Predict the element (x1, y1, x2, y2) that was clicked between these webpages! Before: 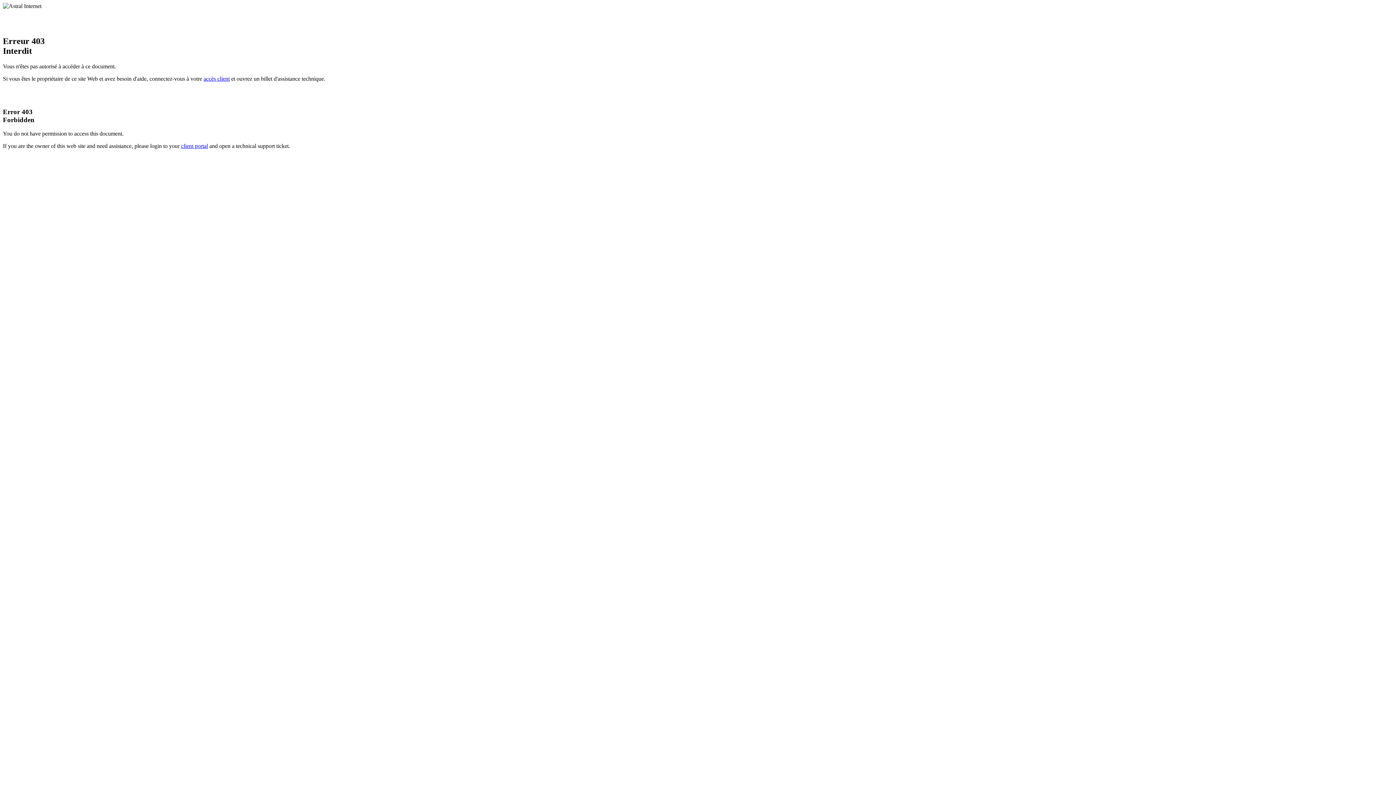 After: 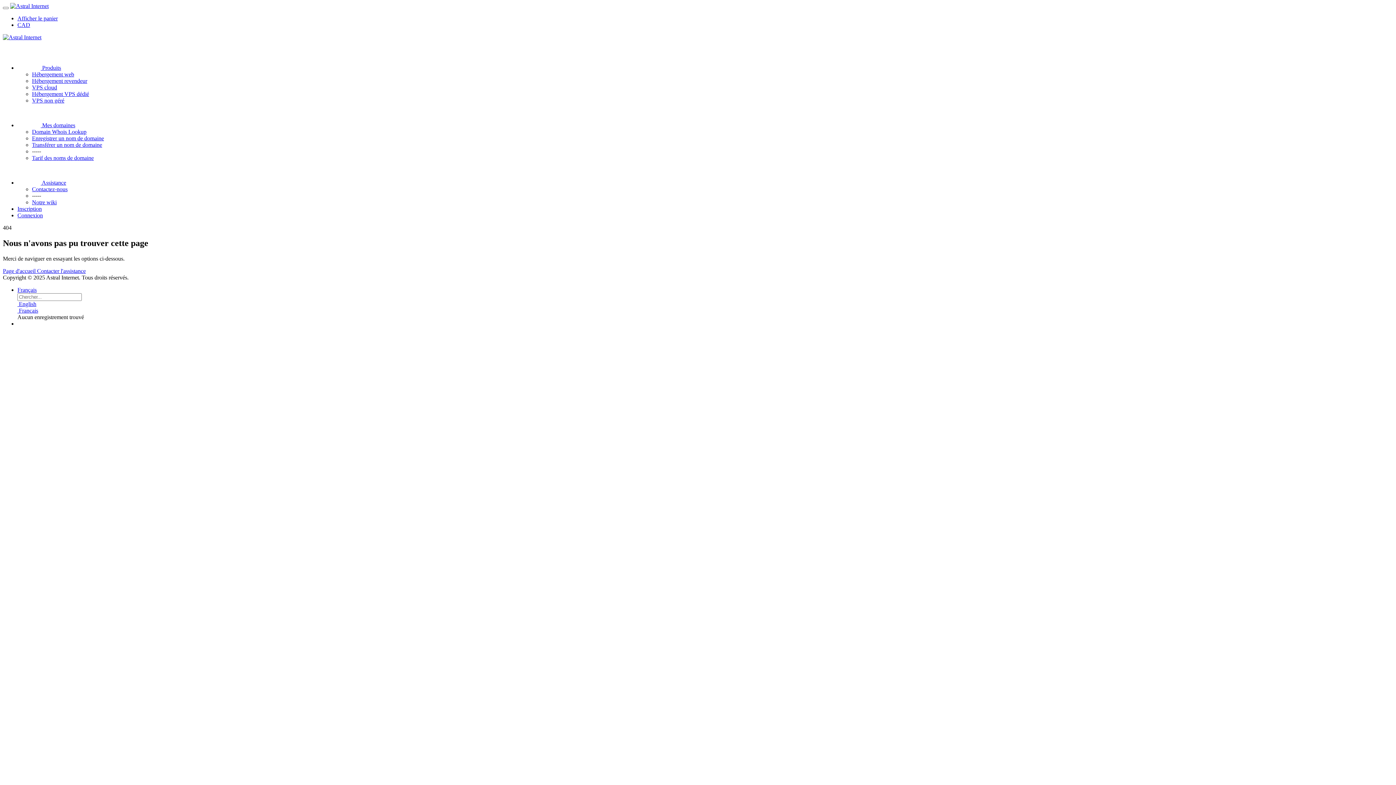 Action: label: client portal bbox: (181, 143, 208, 149)